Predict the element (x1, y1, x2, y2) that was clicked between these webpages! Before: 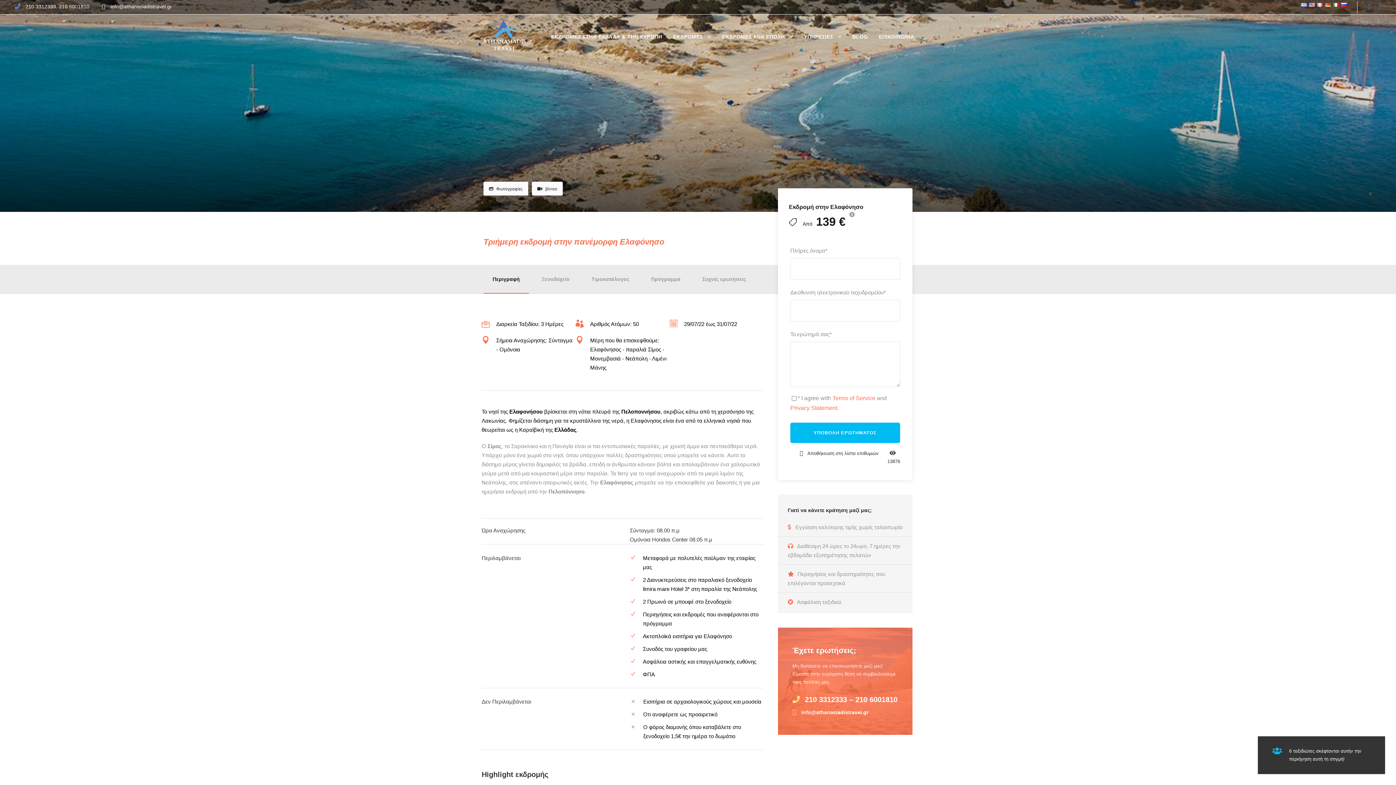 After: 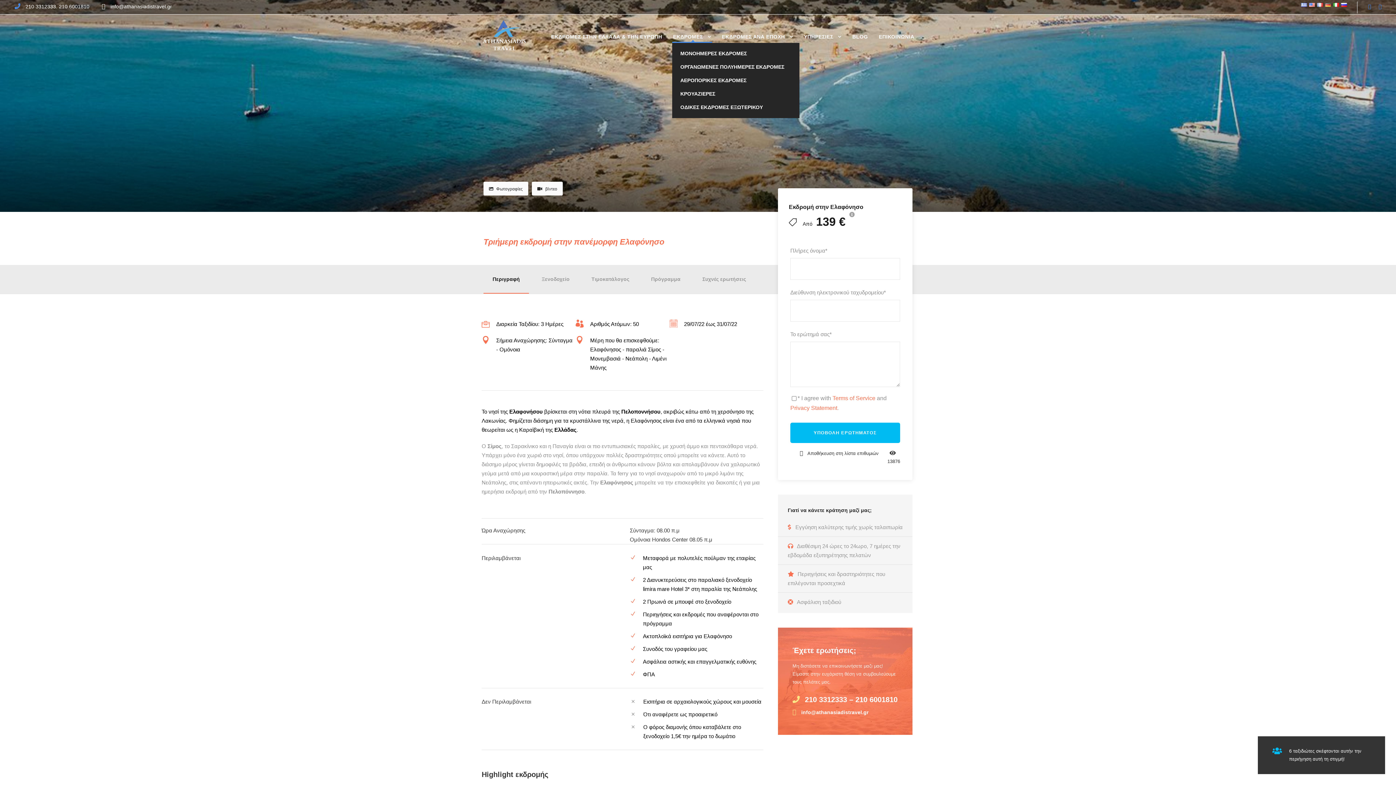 Action: bbox: (673, 32, 711, 42) label: ΕΚΔΡΟΜΕΣ